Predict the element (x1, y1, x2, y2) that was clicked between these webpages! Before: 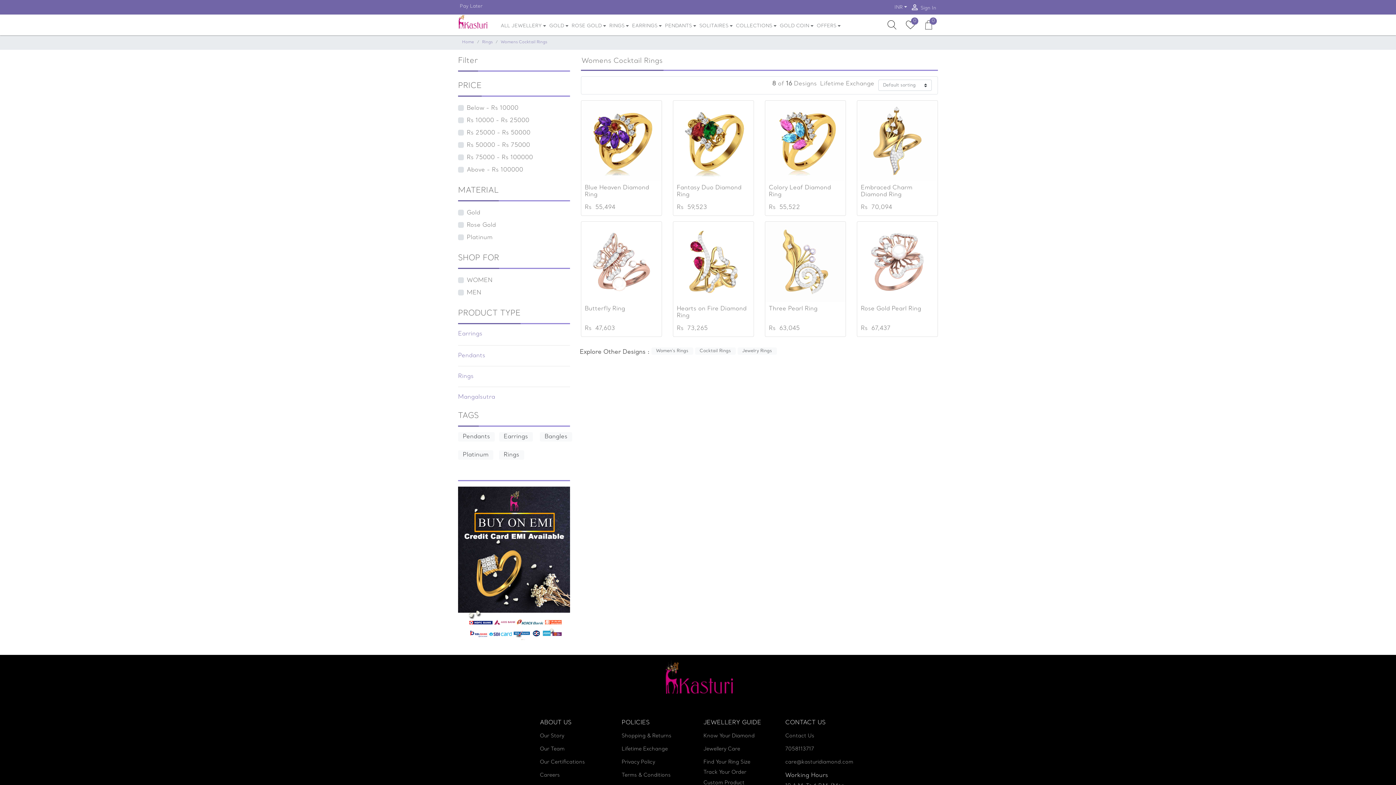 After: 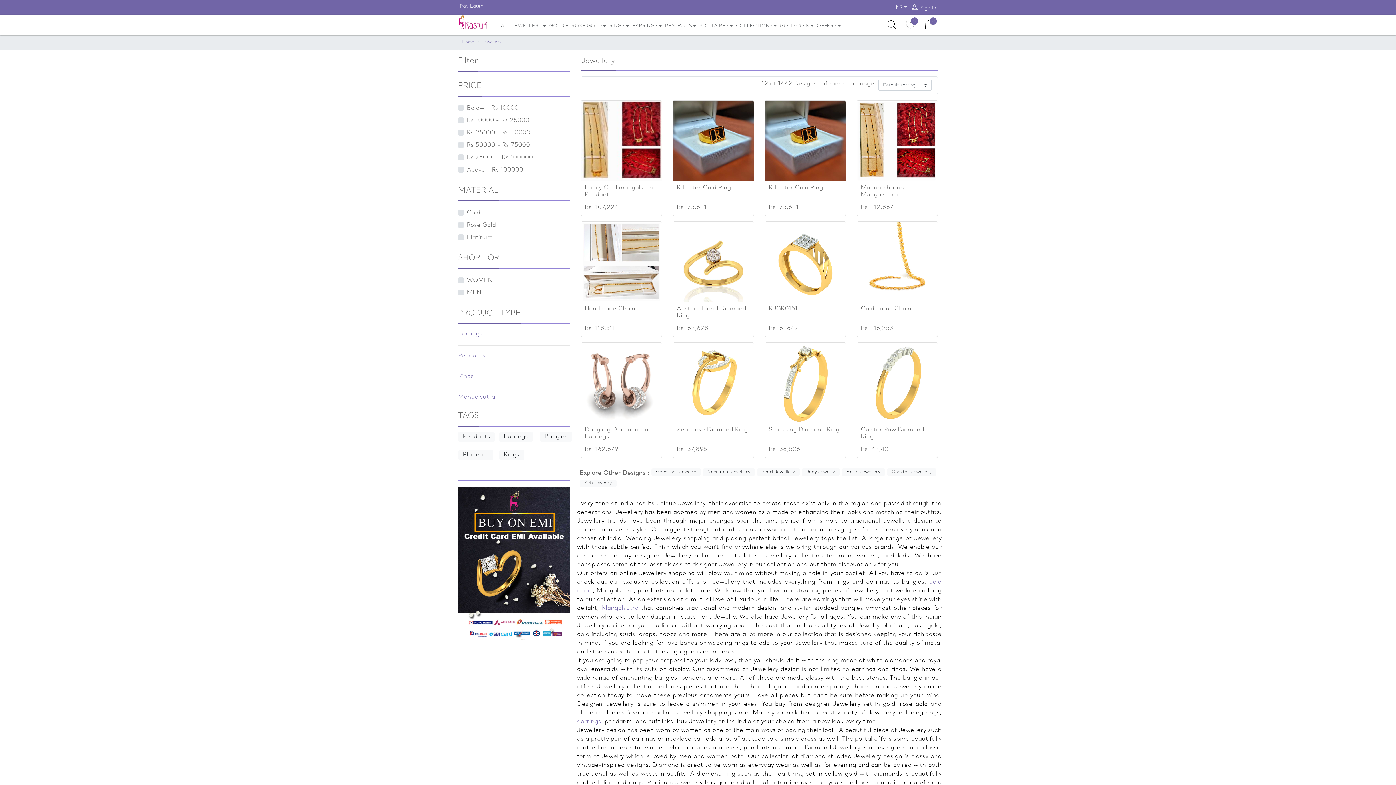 Action: bbox: (499, 19, 547, 32) label: ALL JEWELLERY 